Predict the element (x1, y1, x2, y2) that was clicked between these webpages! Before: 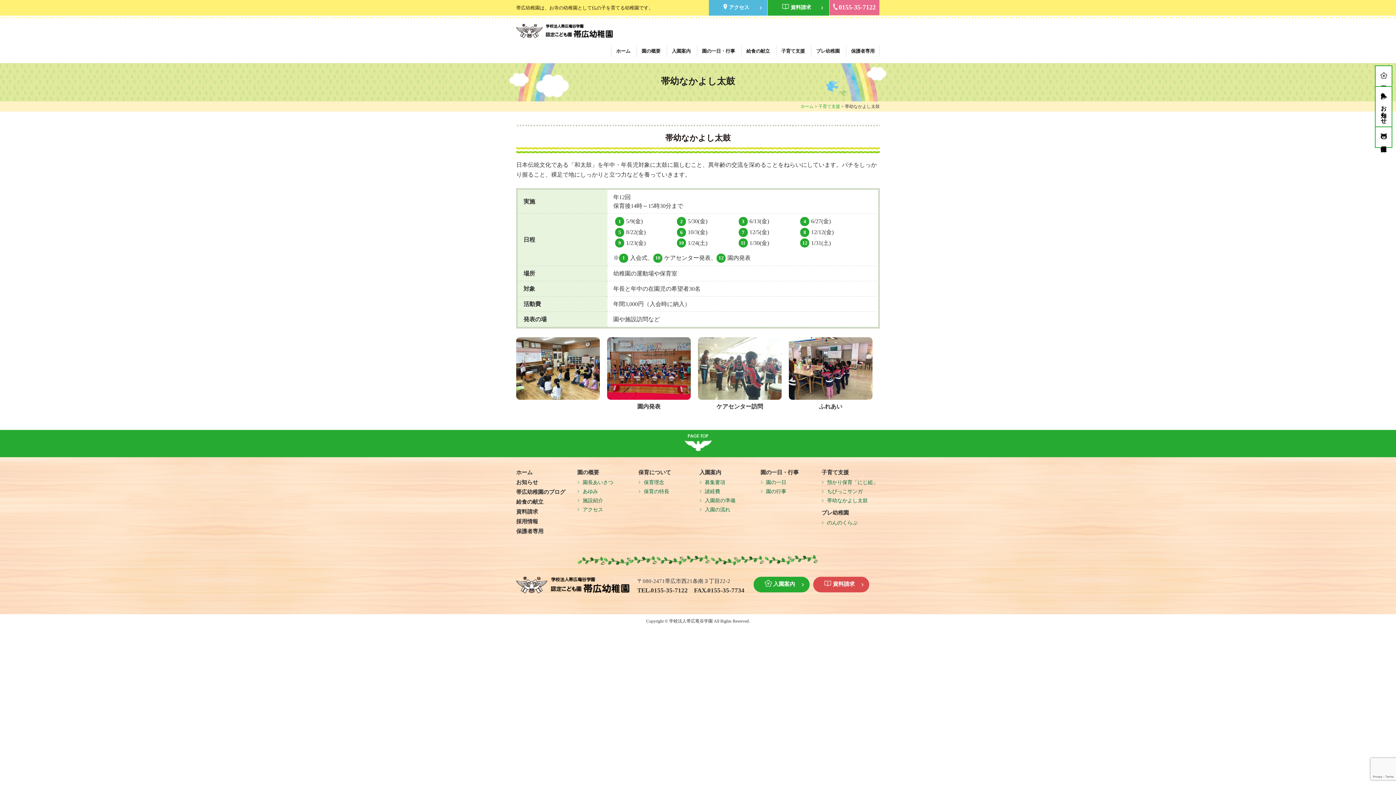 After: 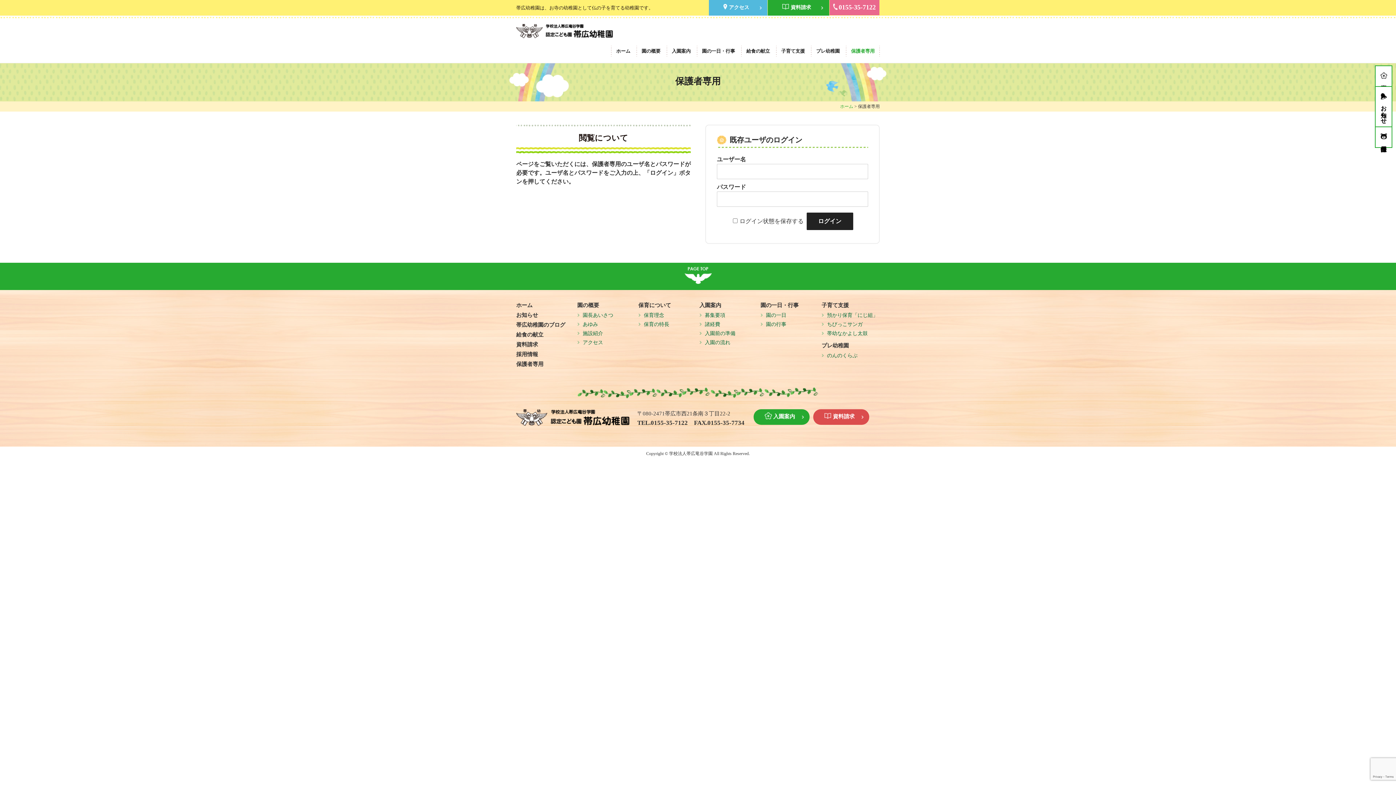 Action: label: 保護者専用 bbox: (516, 528, 543, 534)